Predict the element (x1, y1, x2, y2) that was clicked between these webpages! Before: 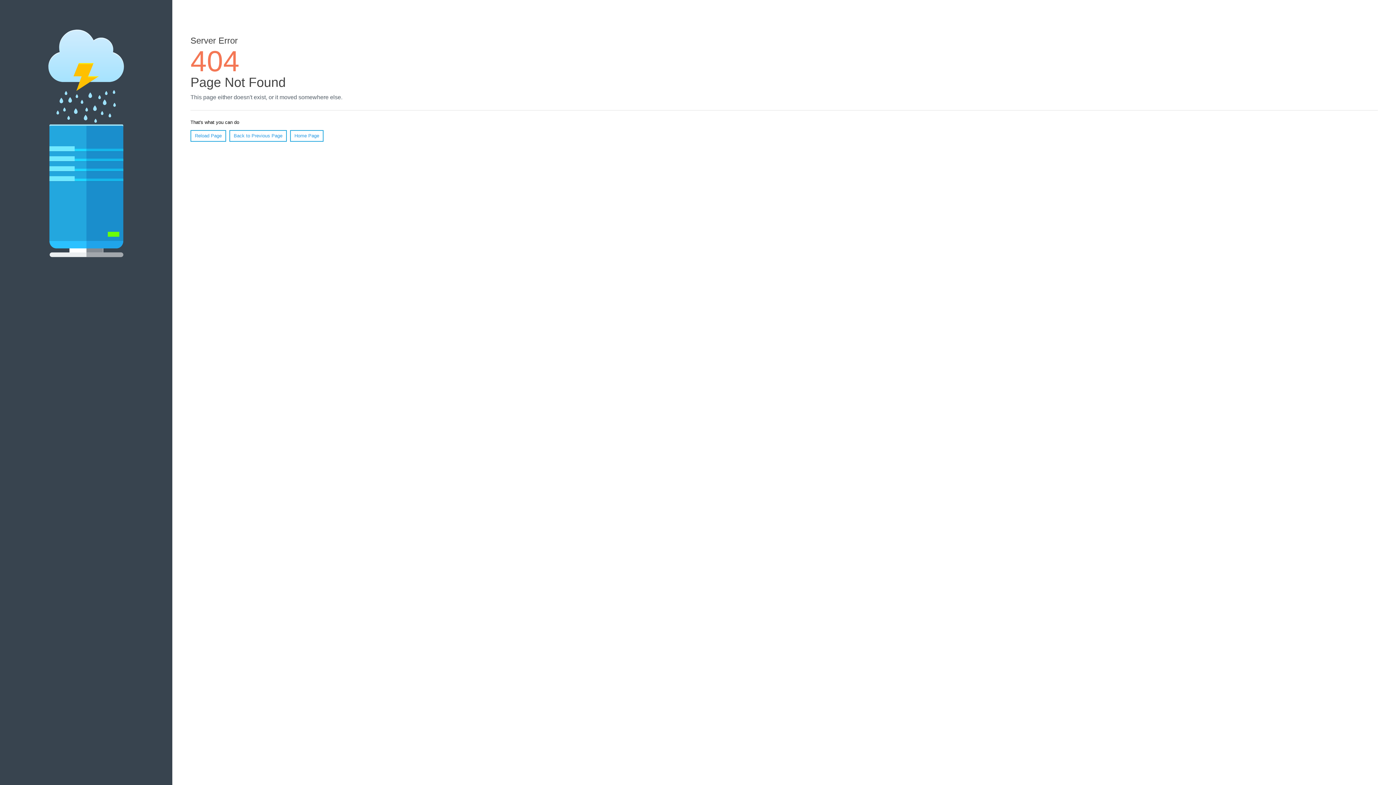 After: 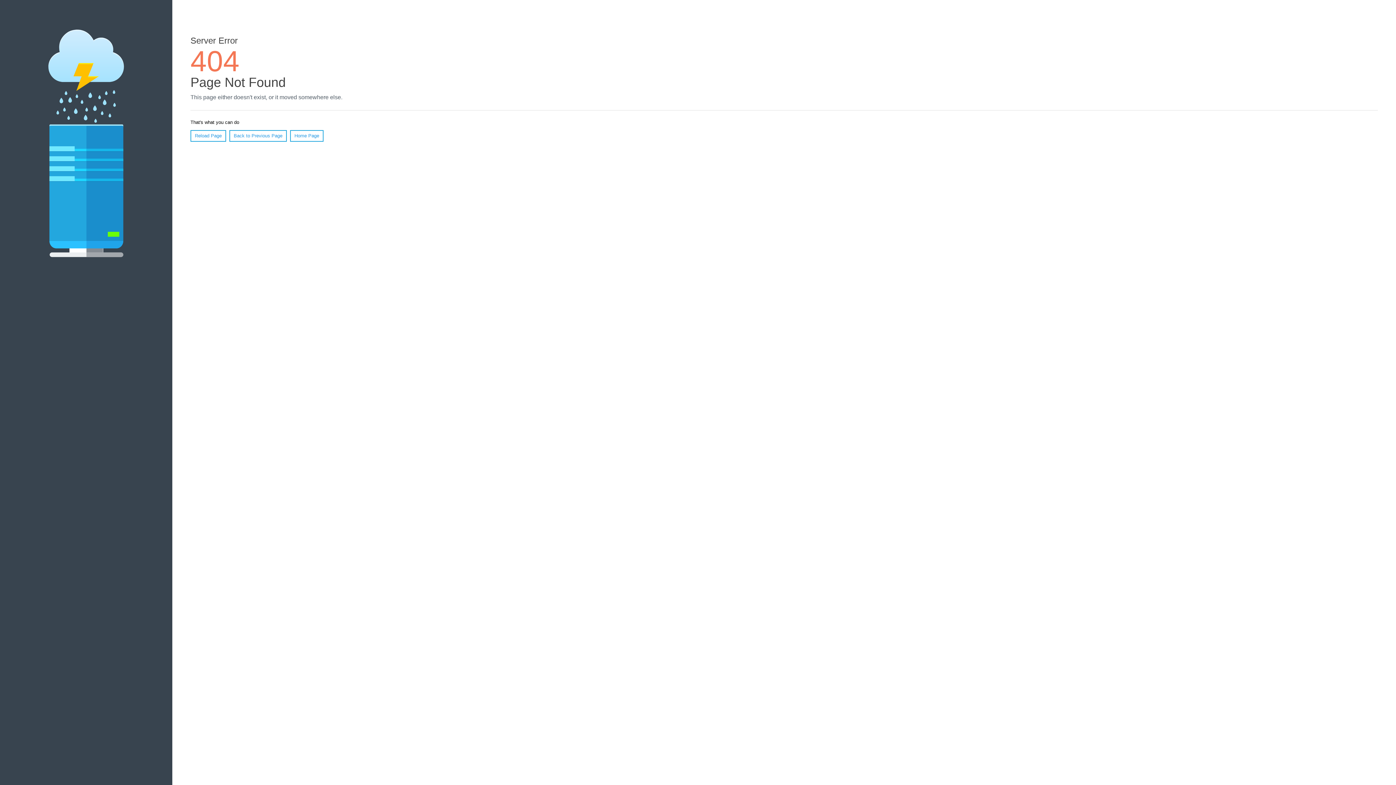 Action: bbox: (190, 130, 226, 141) label: Reload Page